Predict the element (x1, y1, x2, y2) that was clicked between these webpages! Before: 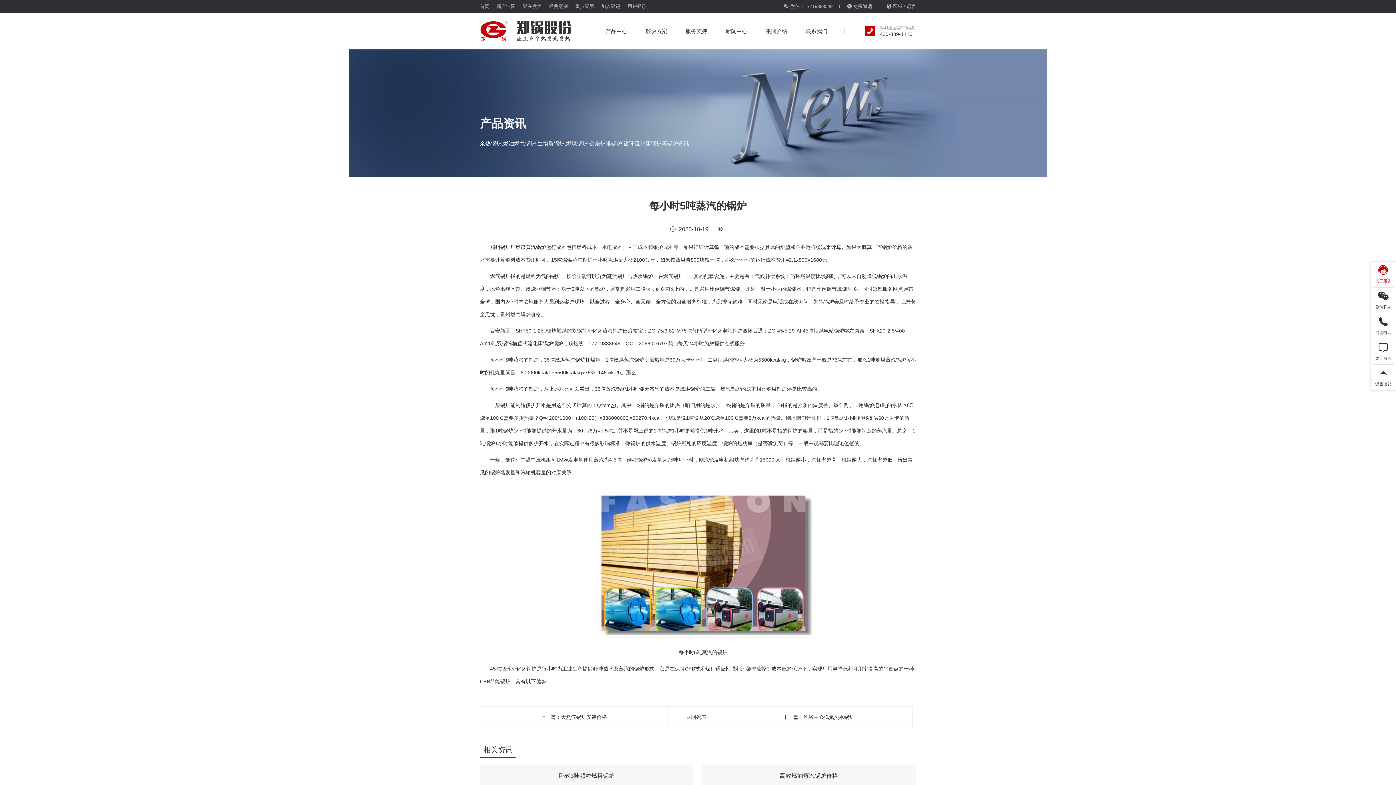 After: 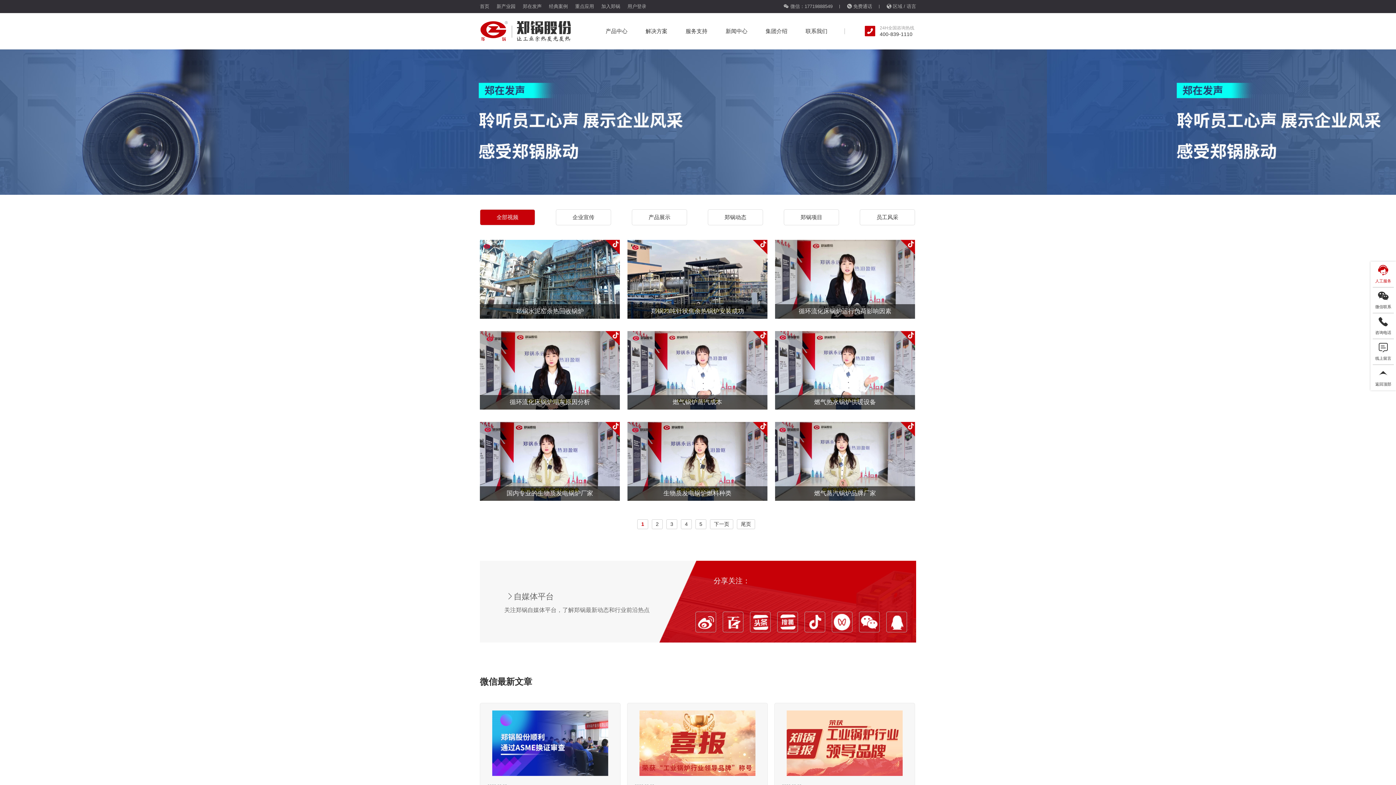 Action: bbox: (522, 3, 541, 9) label: 郑在发声